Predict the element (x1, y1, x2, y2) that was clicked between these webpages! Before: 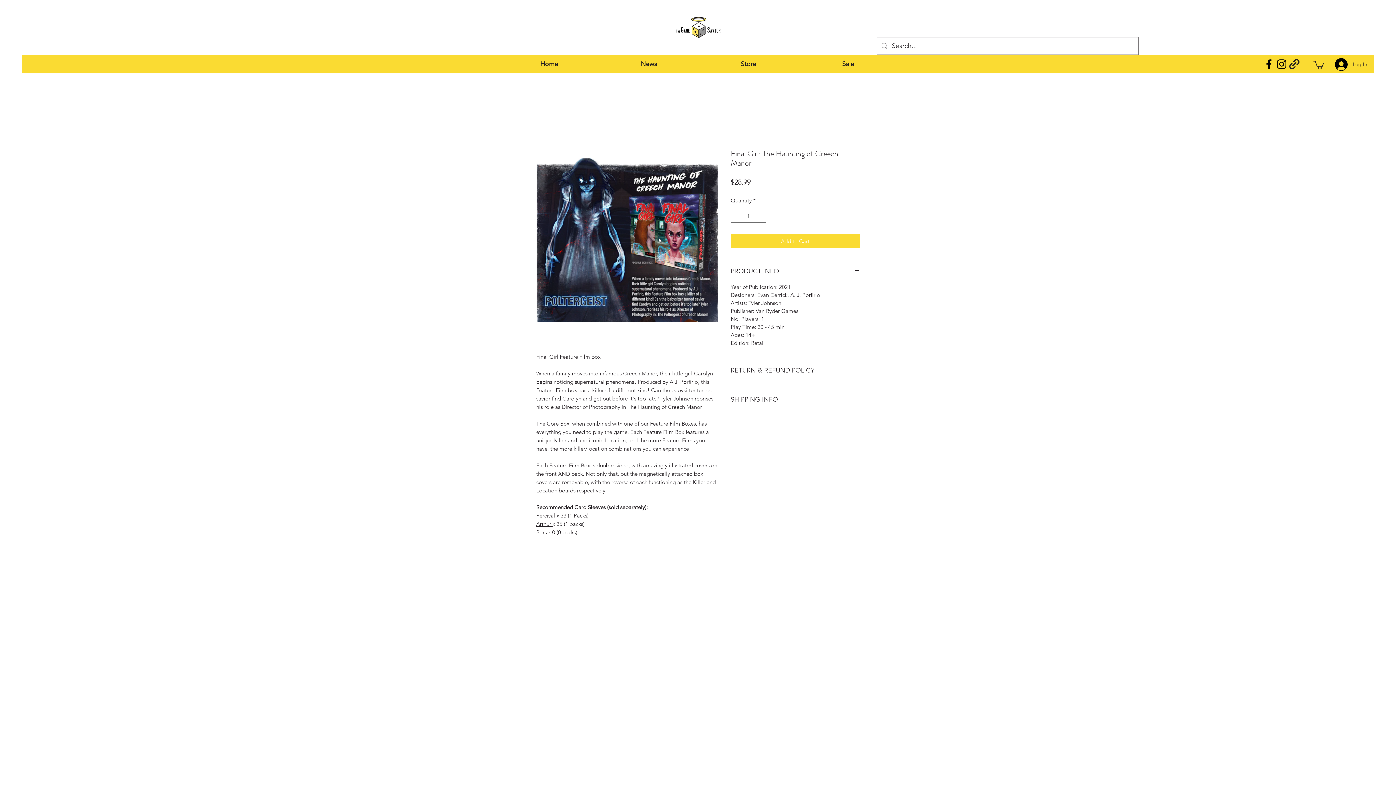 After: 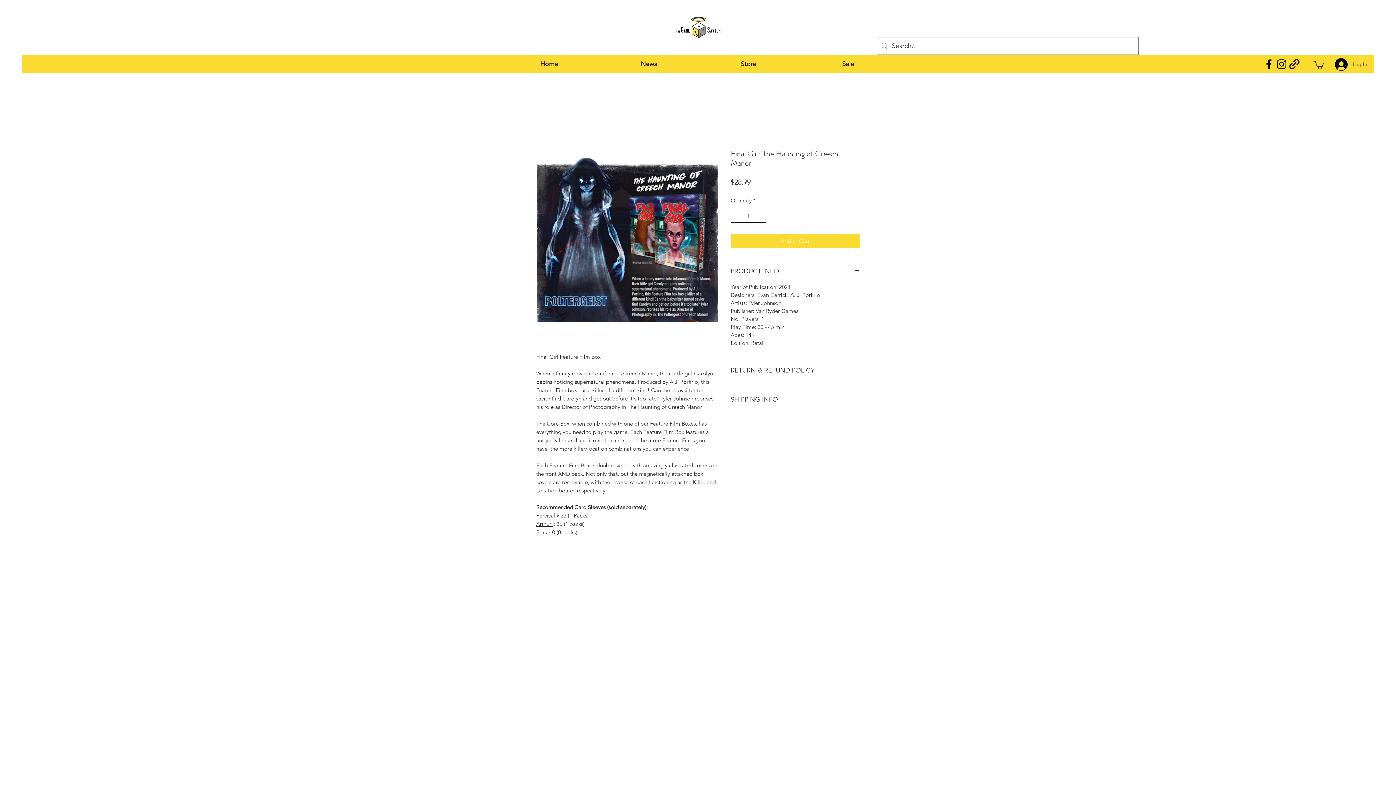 Action: label: Increment bbox: (755, 209, 765, 222)